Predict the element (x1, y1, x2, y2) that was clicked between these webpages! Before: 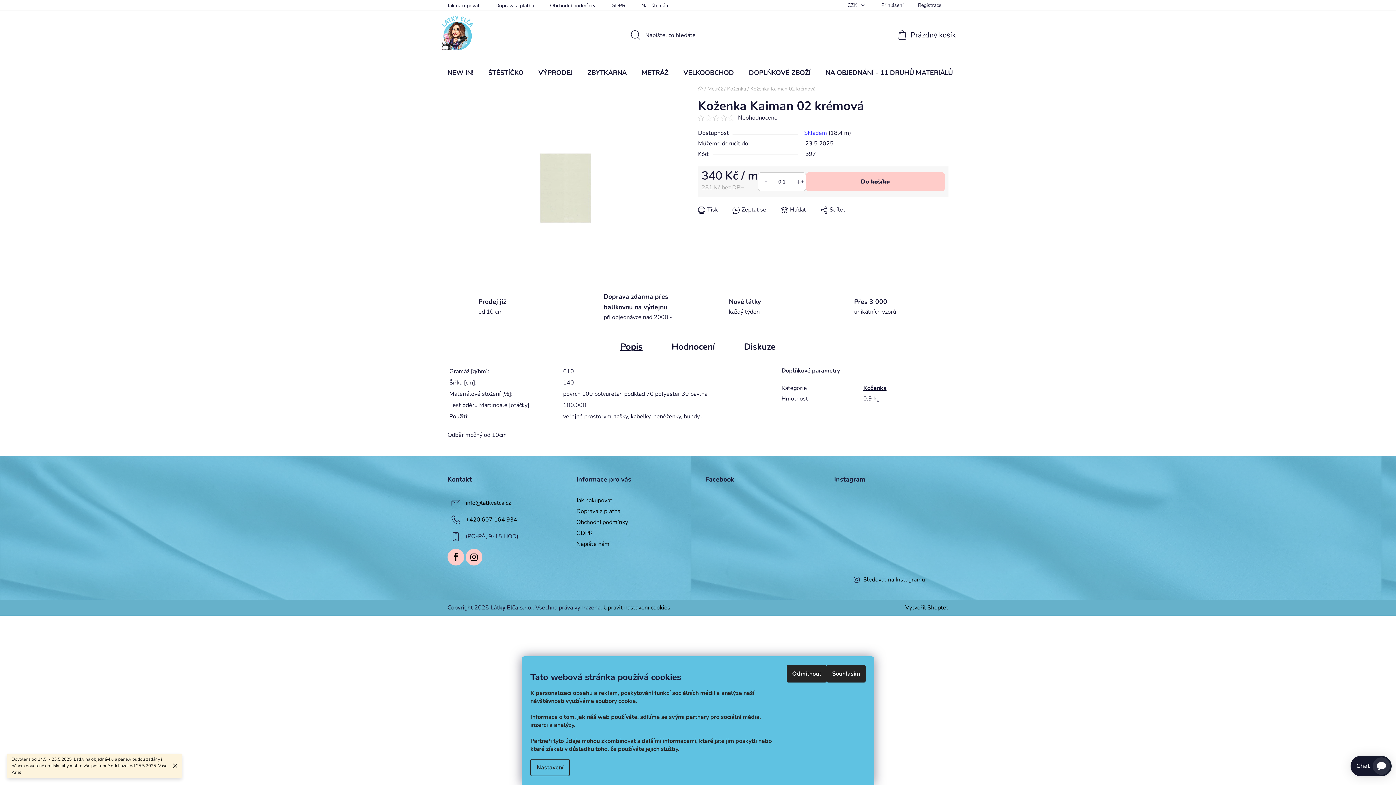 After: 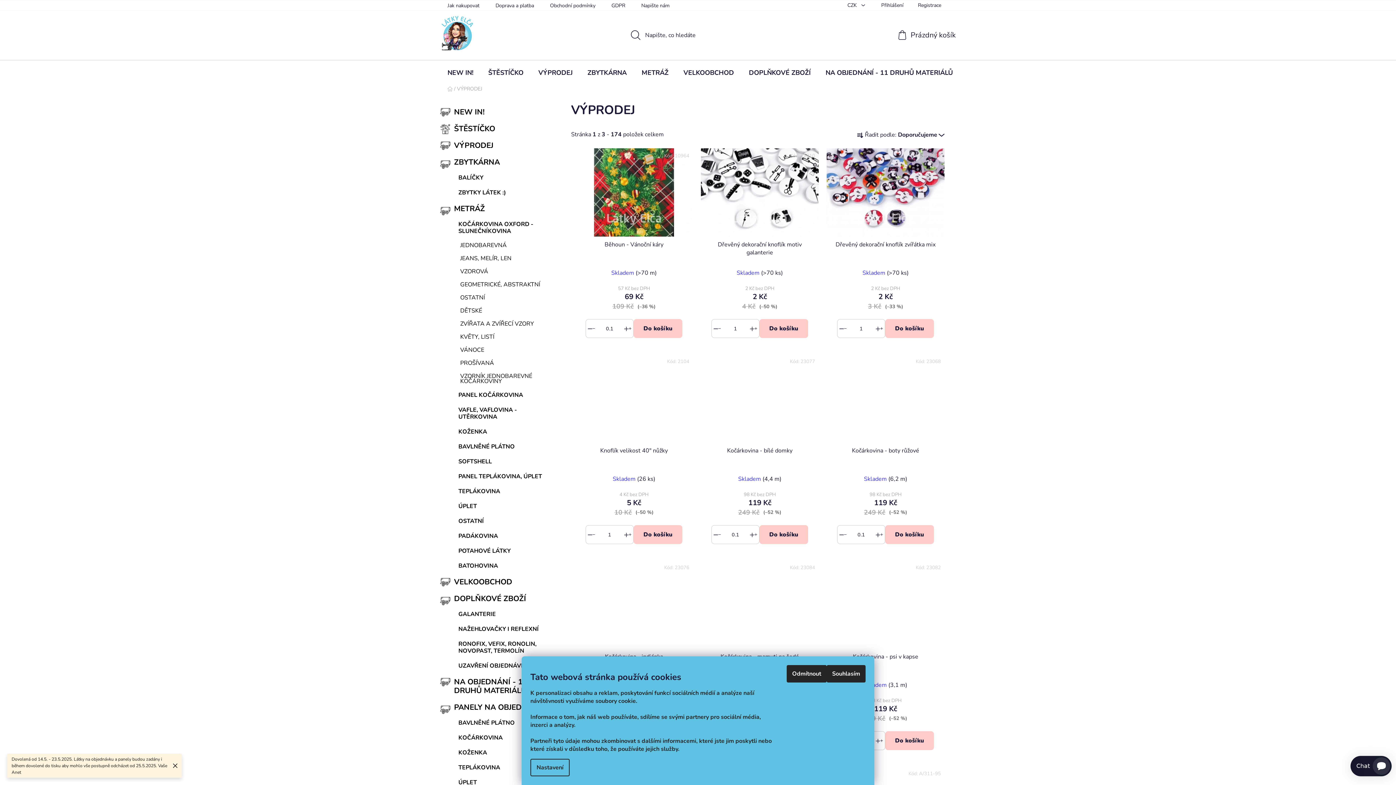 Action: bbox: (531, 60, 580, 85) label: VÝPRODEJ